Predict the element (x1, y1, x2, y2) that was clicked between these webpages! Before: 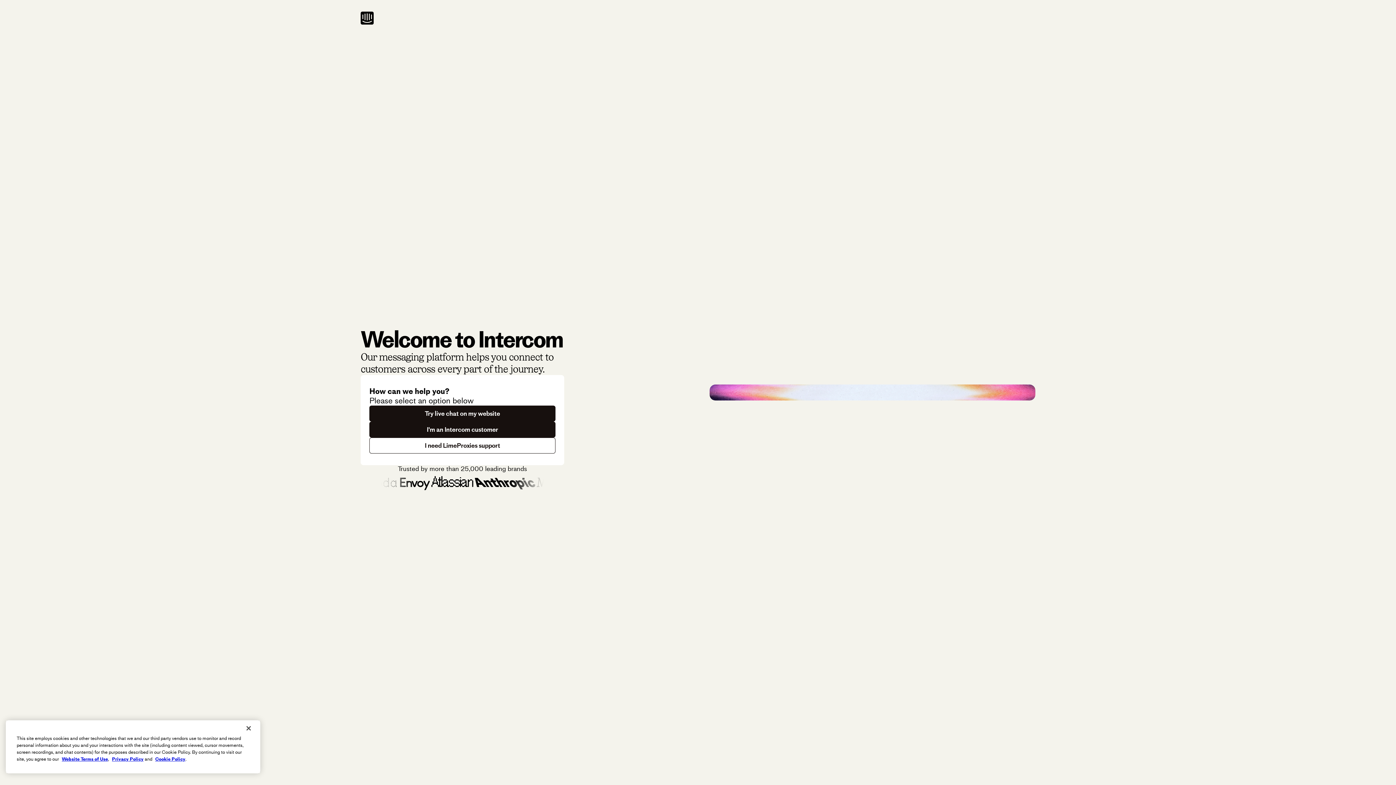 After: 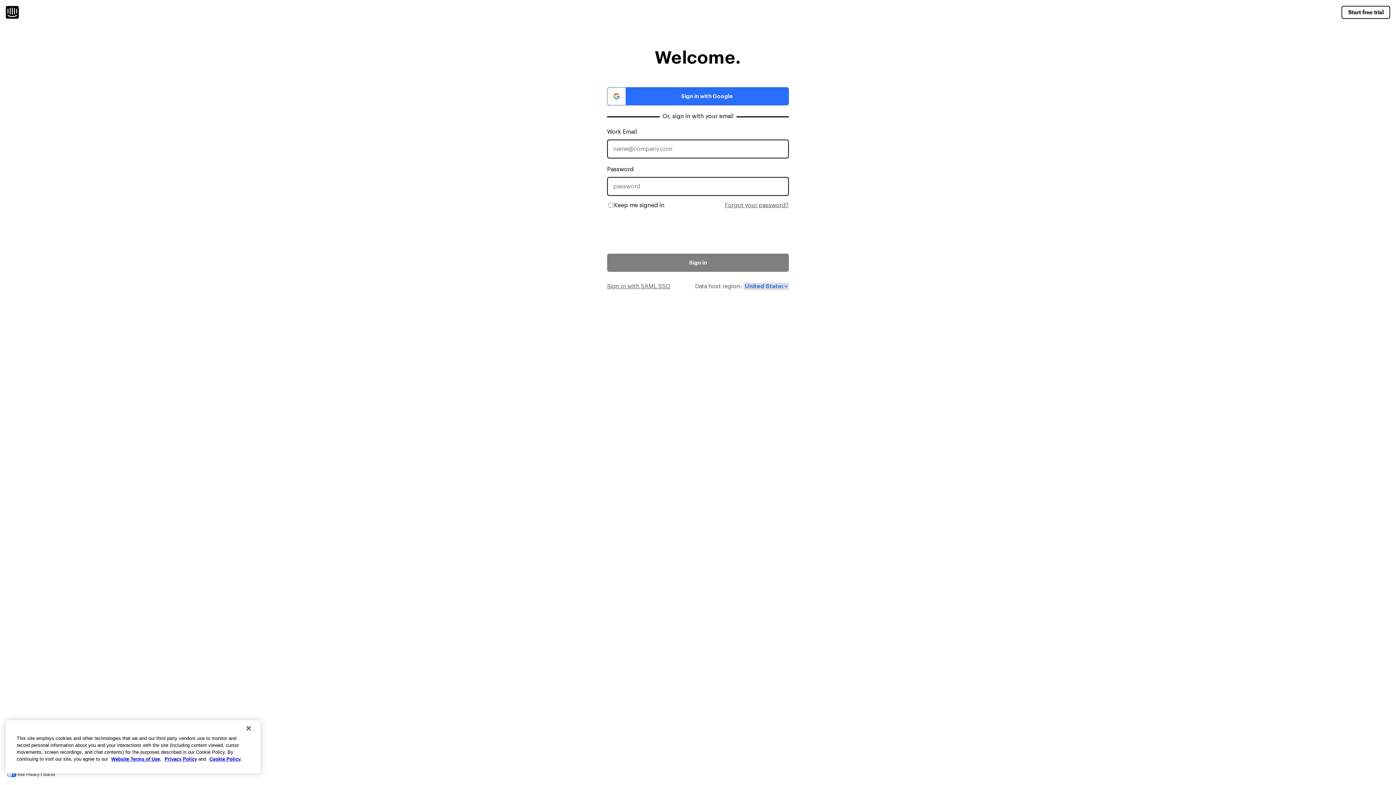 Action: label: I'm an Intercom customer bbox: (369, 421, 555, 437)